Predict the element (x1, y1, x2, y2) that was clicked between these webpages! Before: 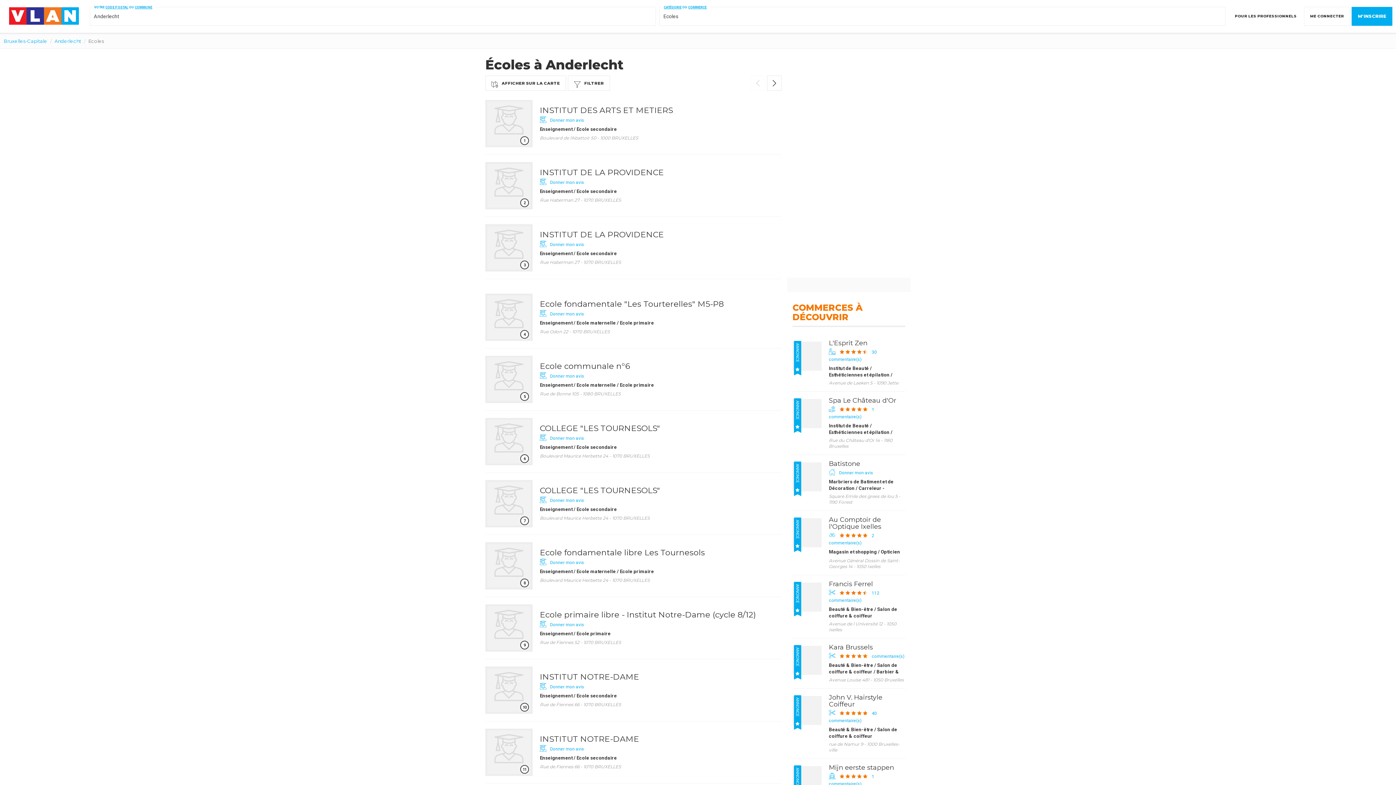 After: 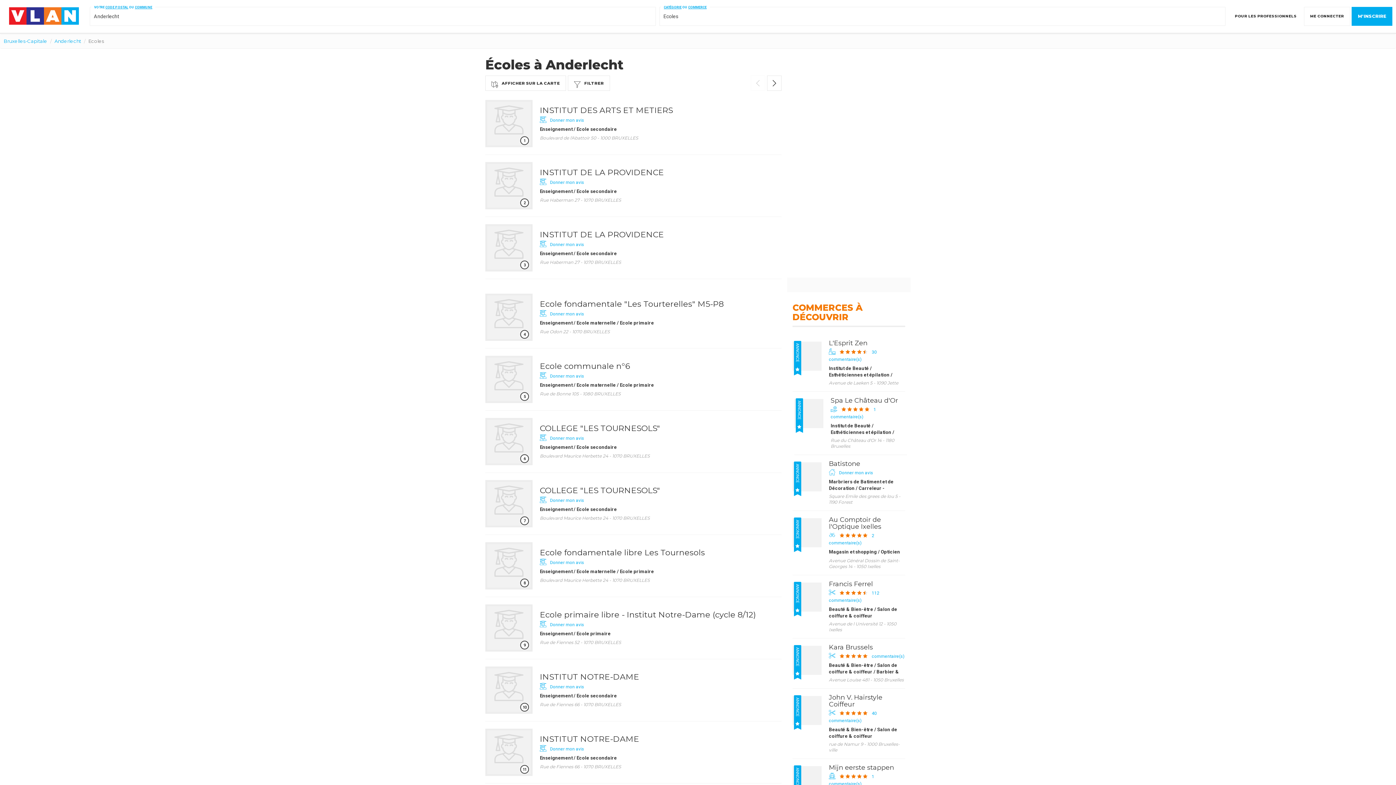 Action: bbox: (792, 399, 821, 428)